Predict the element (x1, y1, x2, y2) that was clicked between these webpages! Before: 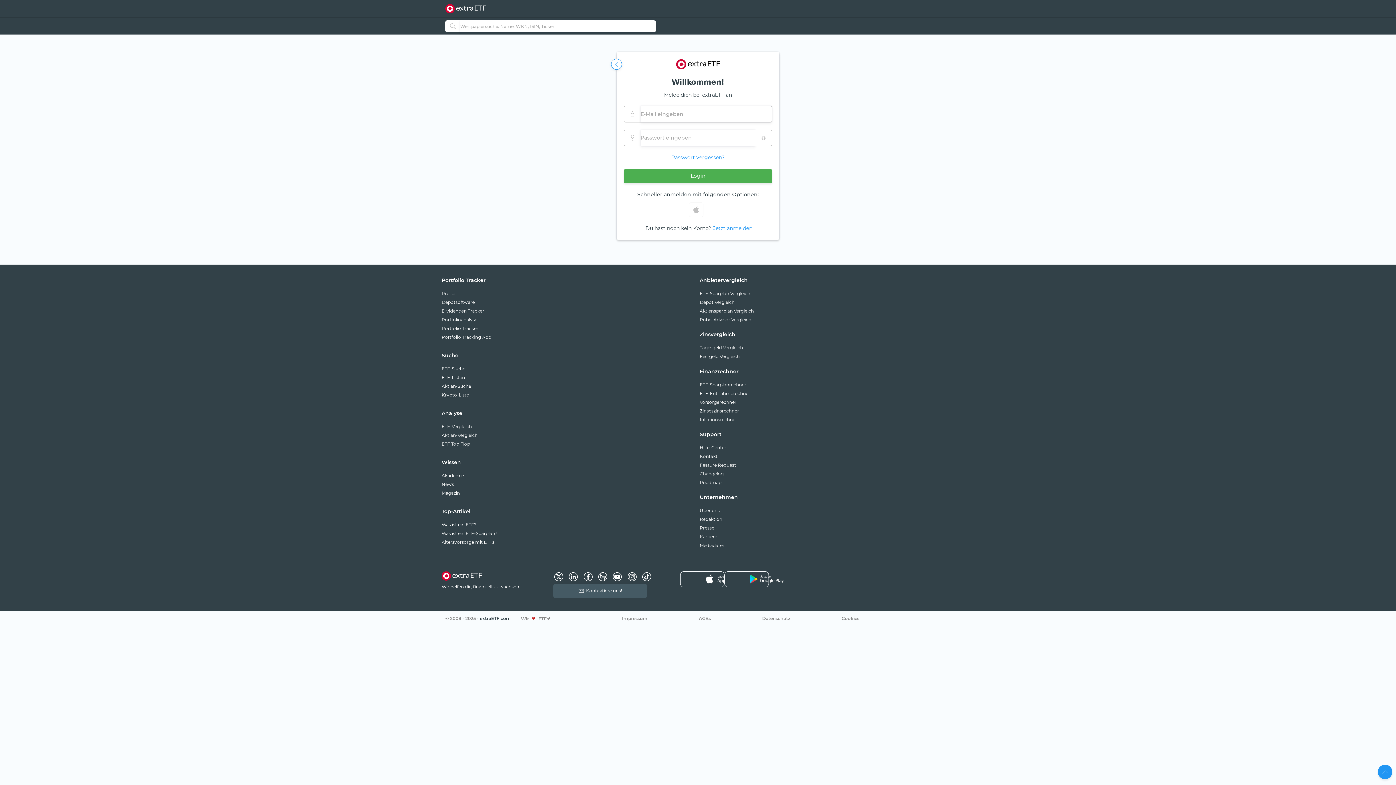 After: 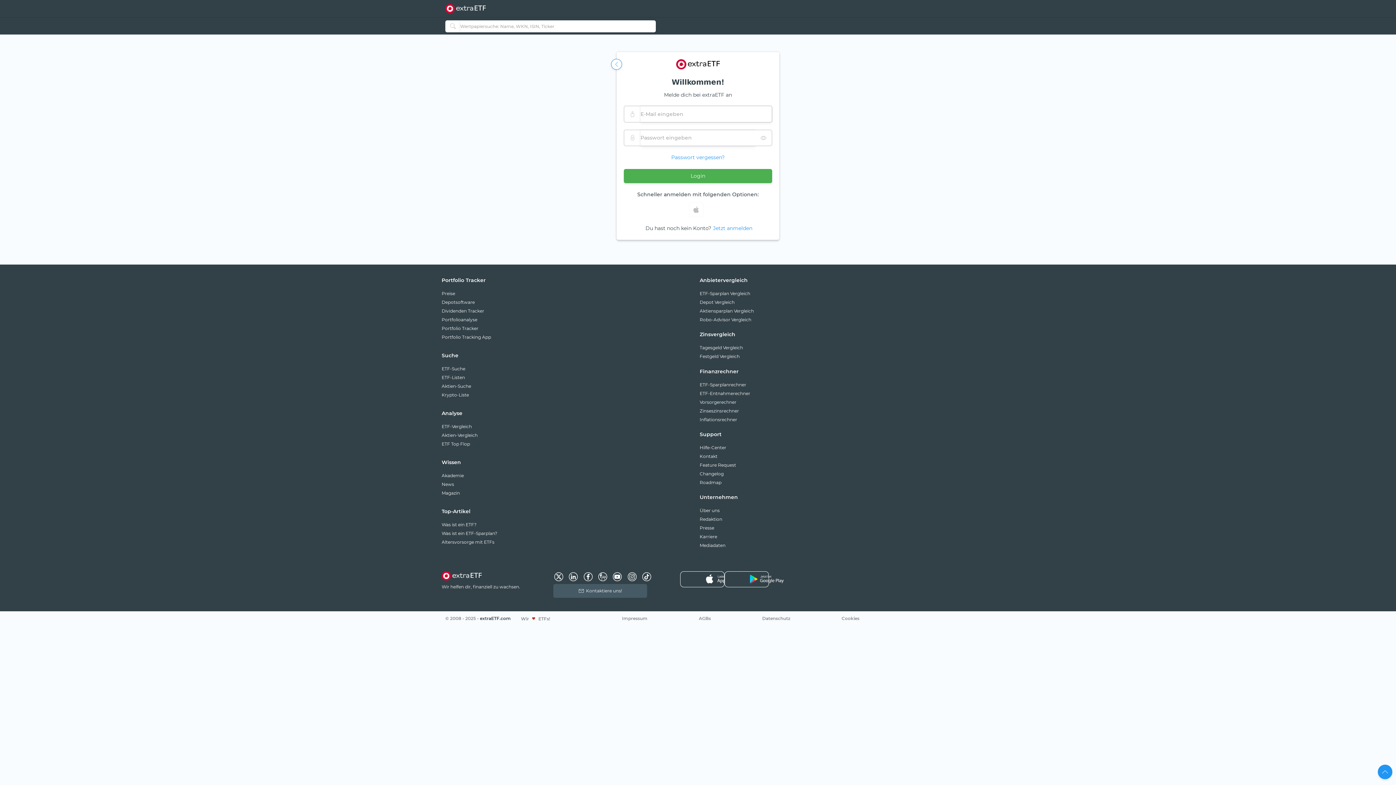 Action: label: Login bbox: (624, 169, 772, 183)